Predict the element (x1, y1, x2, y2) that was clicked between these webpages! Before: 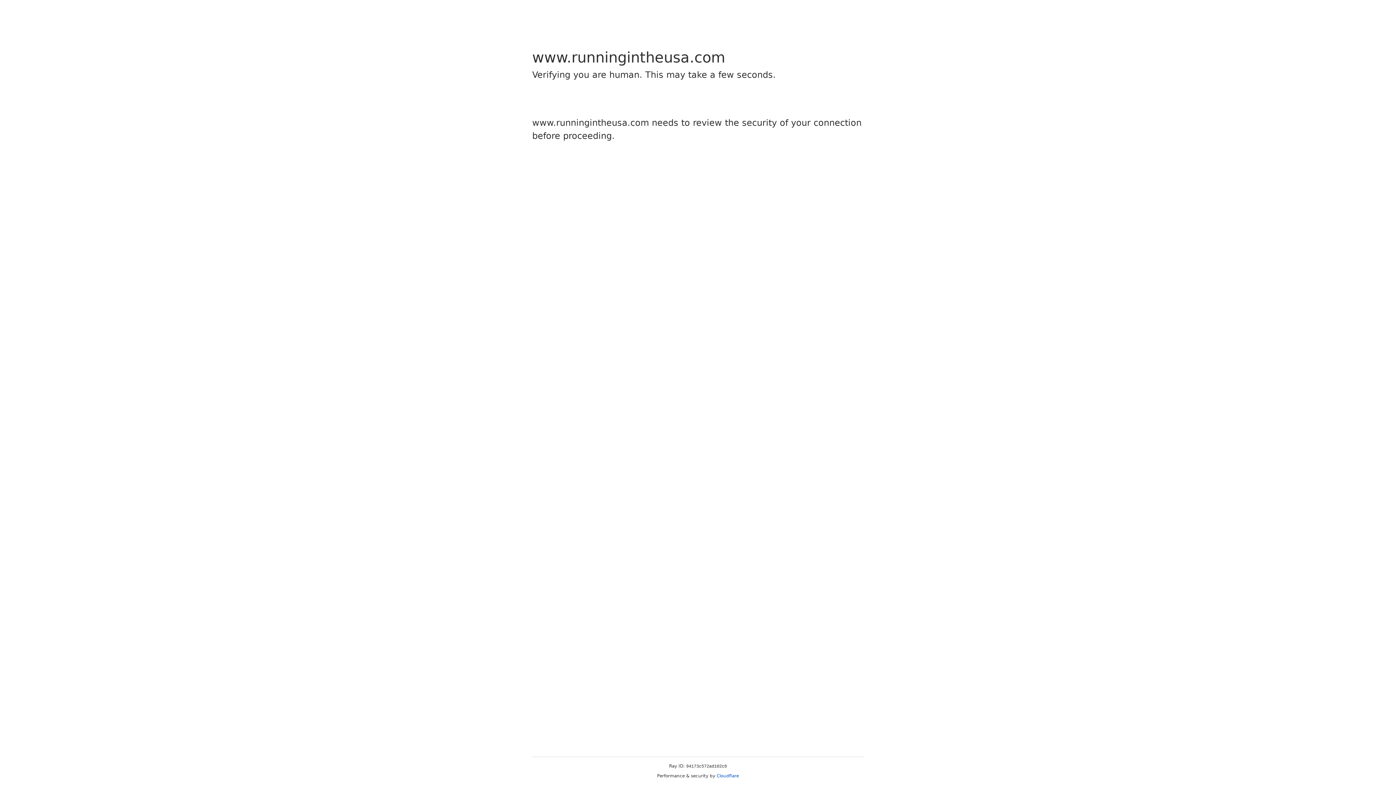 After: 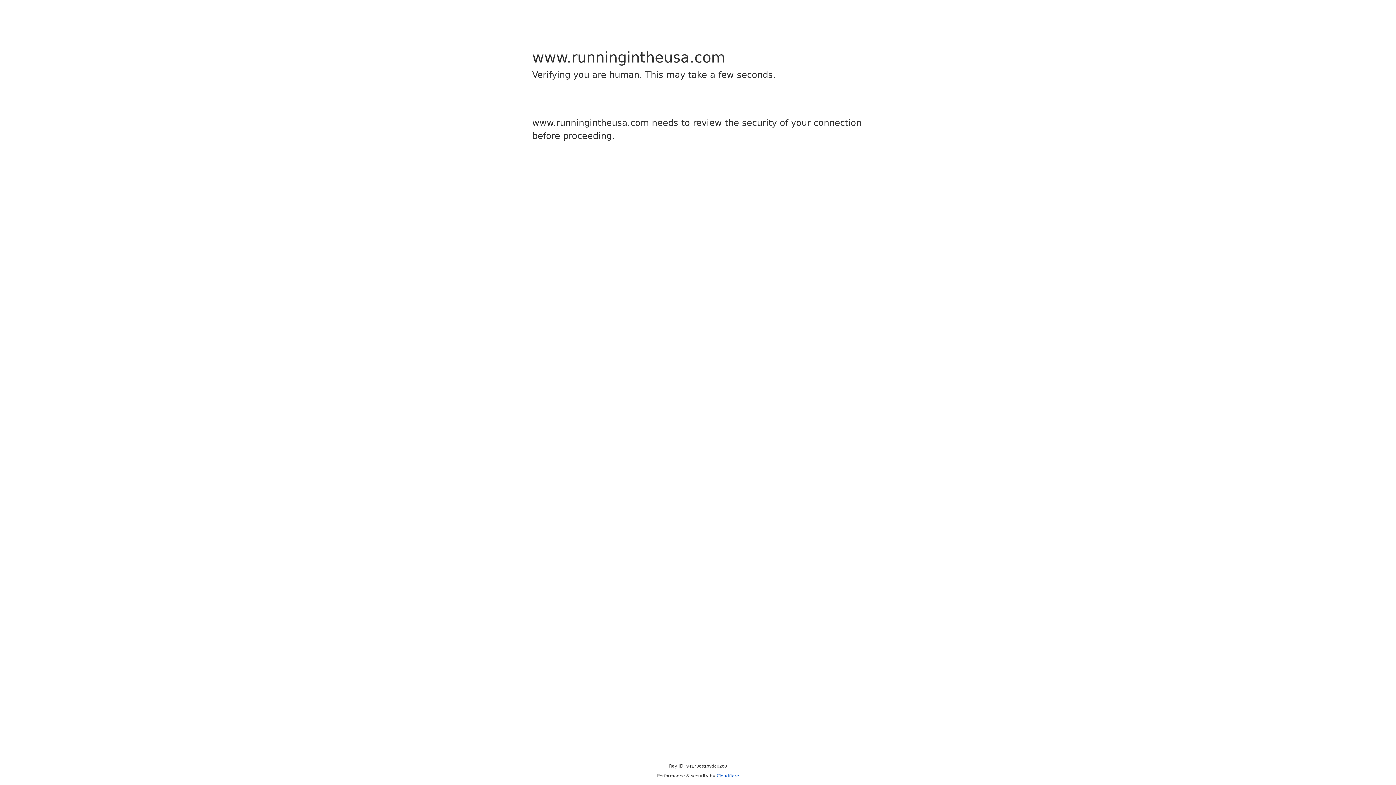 Action: label: Cloudflare bbox: (716, 773, 739, 778)